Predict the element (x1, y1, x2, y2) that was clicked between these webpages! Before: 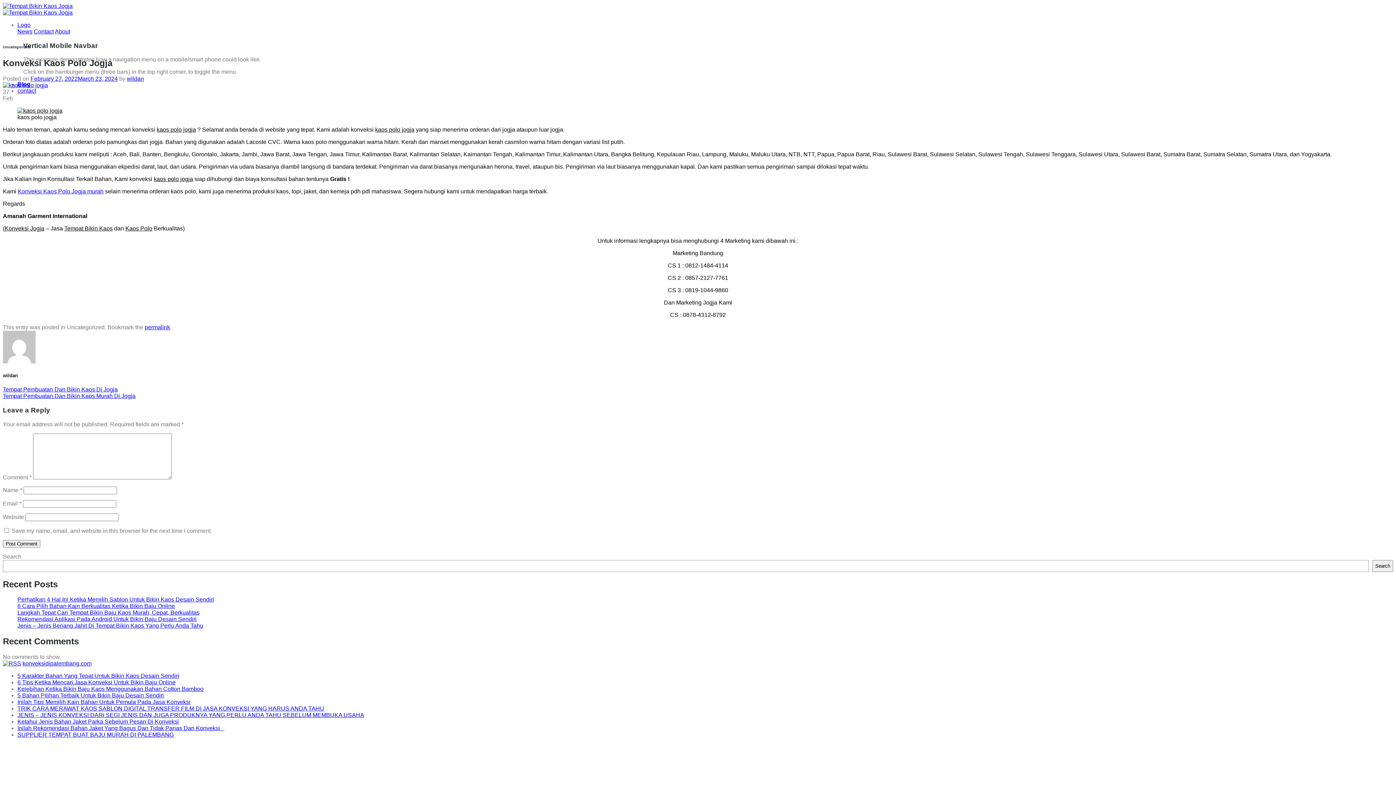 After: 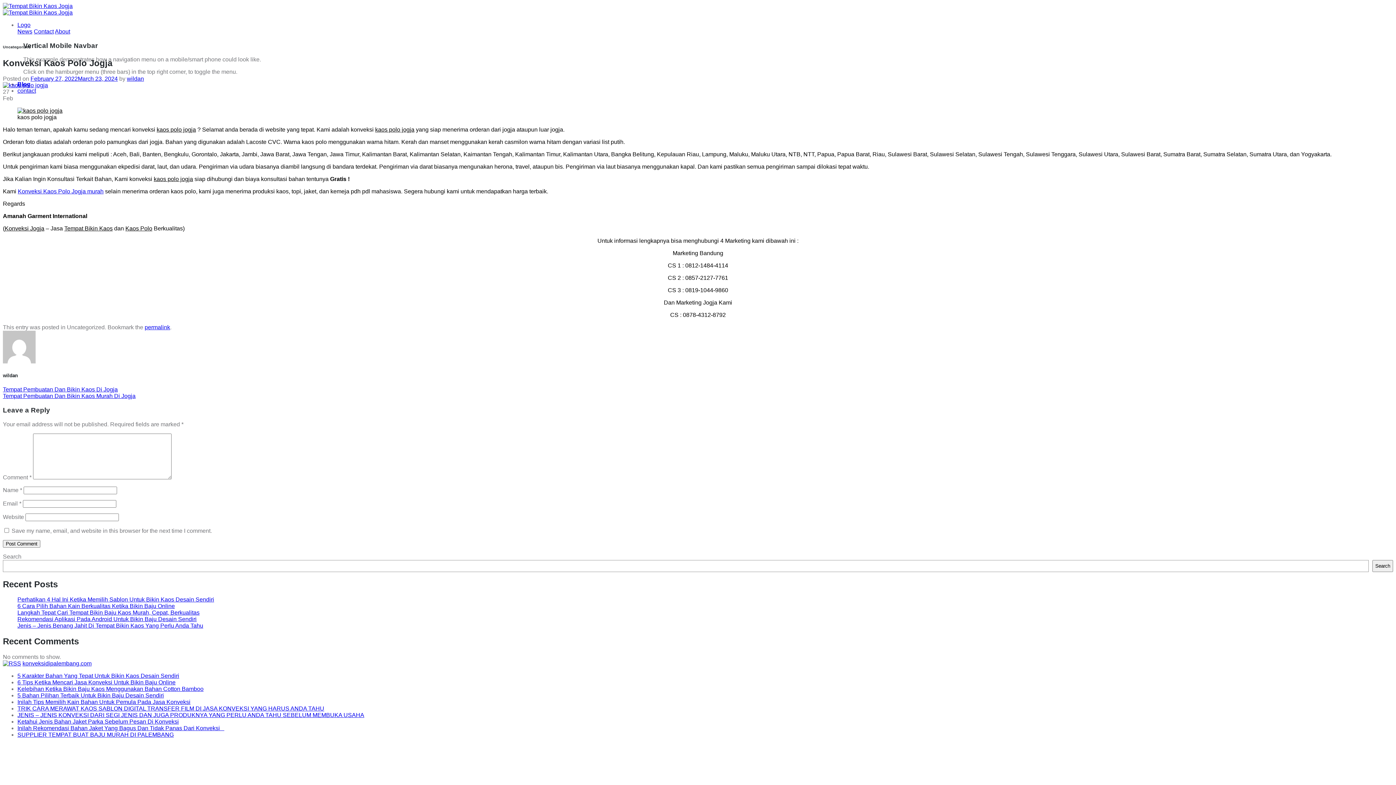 Action: label: Logo bbox: (17, 21, 30, 28)